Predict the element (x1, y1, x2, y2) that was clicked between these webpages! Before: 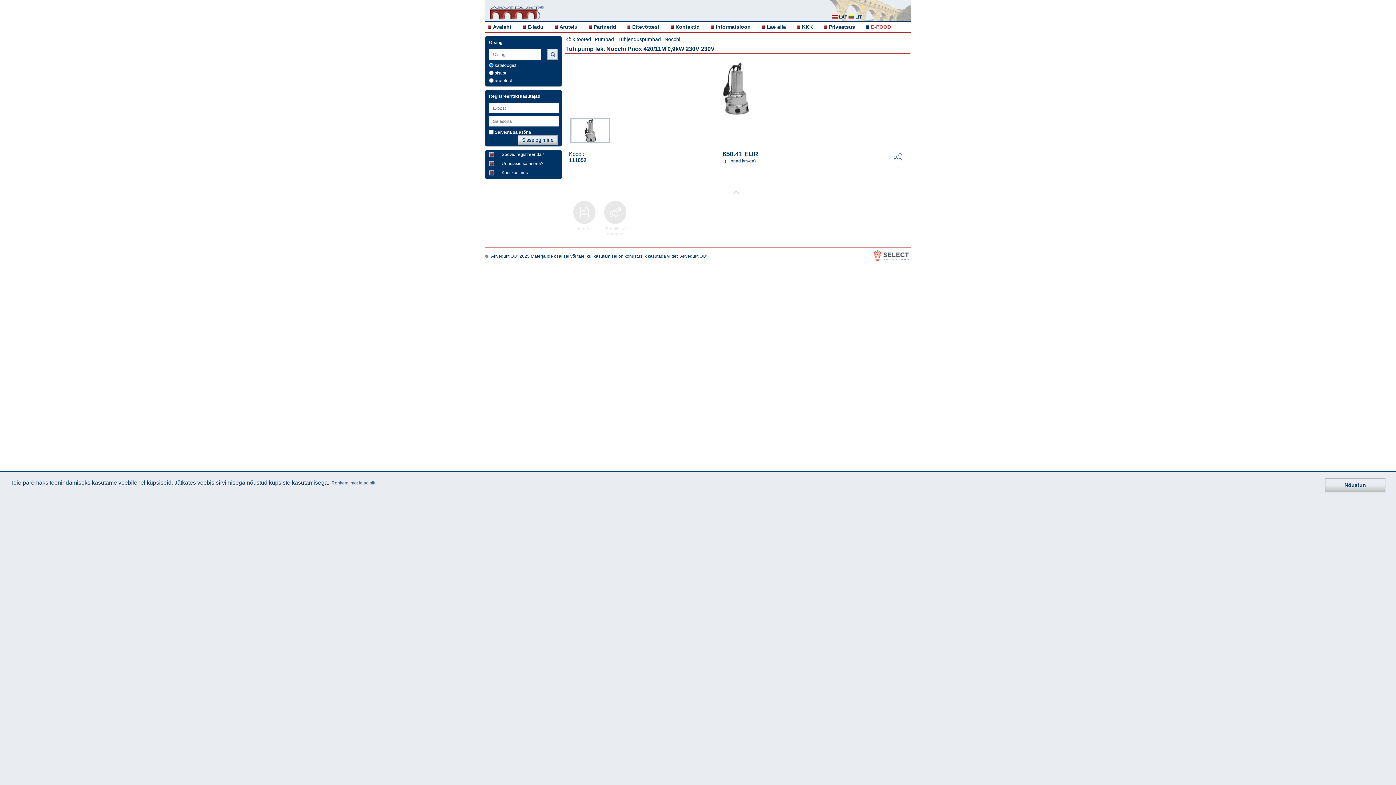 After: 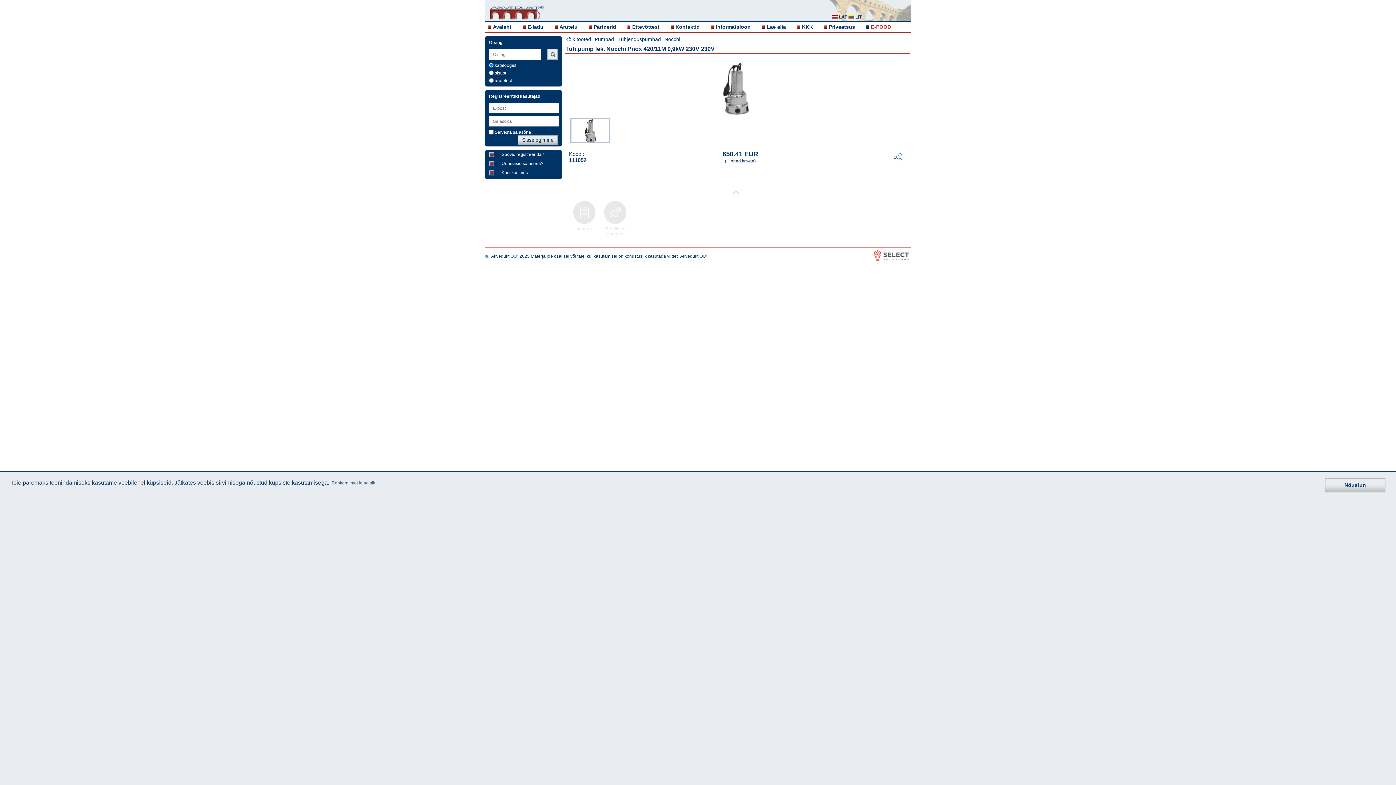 Action: label: E-POOD bbox: (871, 24, 891, 29)